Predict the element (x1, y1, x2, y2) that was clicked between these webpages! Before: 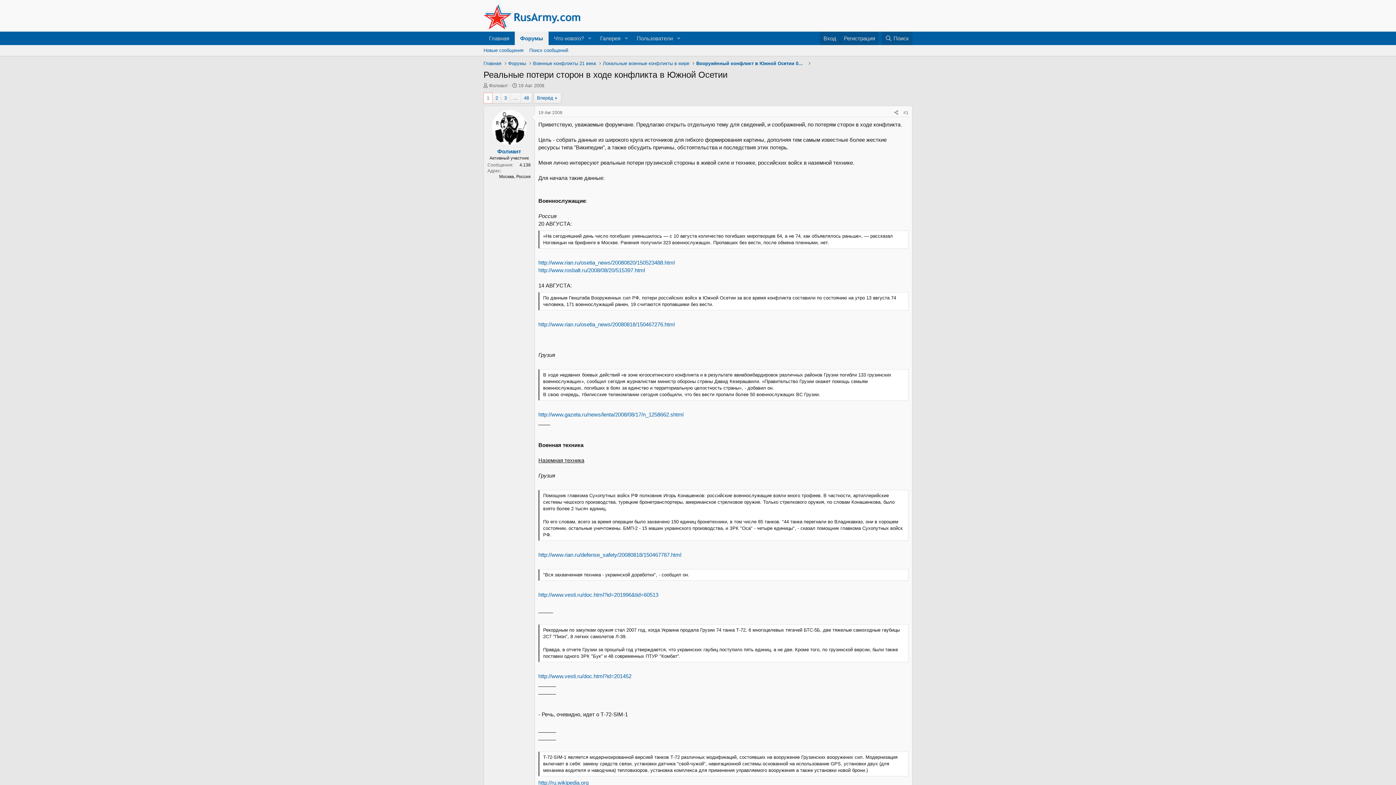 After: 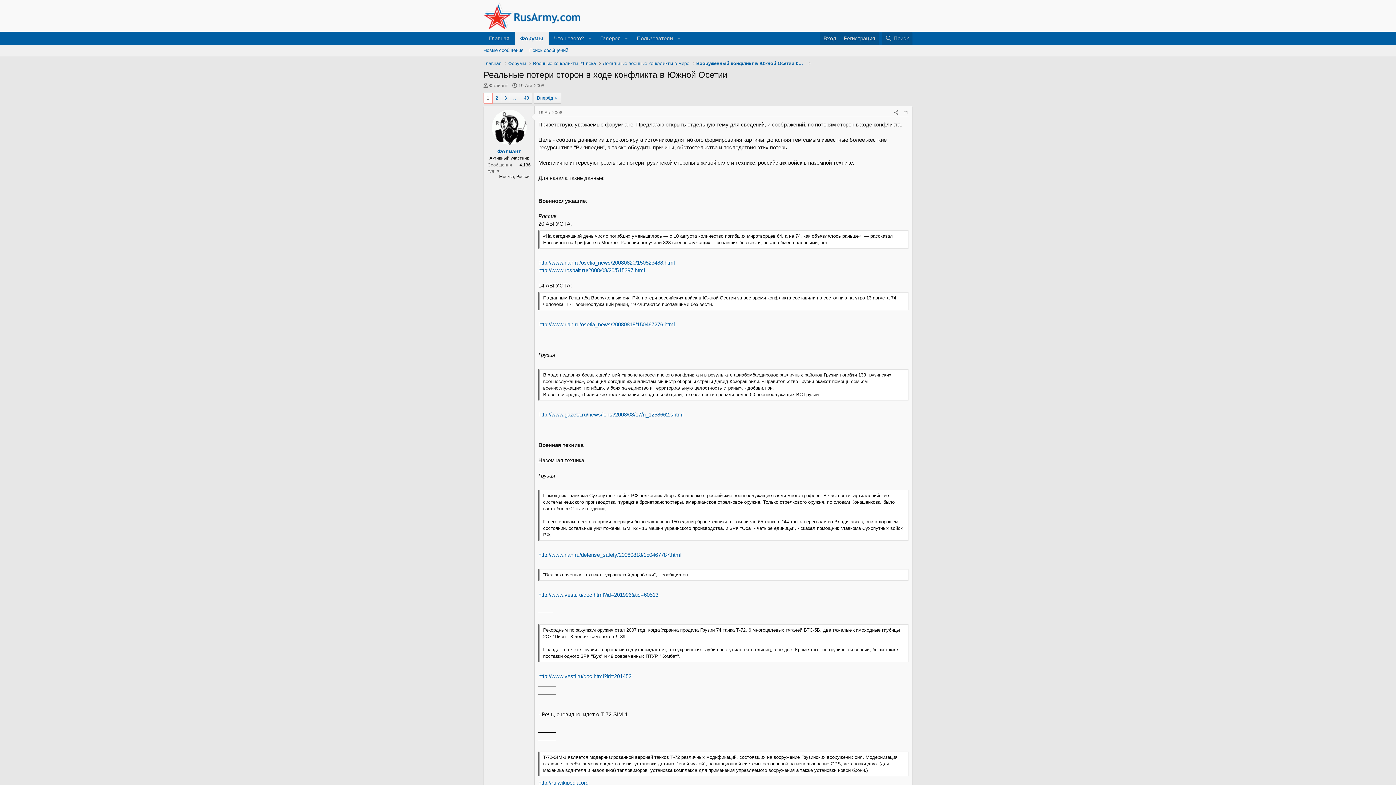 Action: bbox: (491, 109, 526, 144)